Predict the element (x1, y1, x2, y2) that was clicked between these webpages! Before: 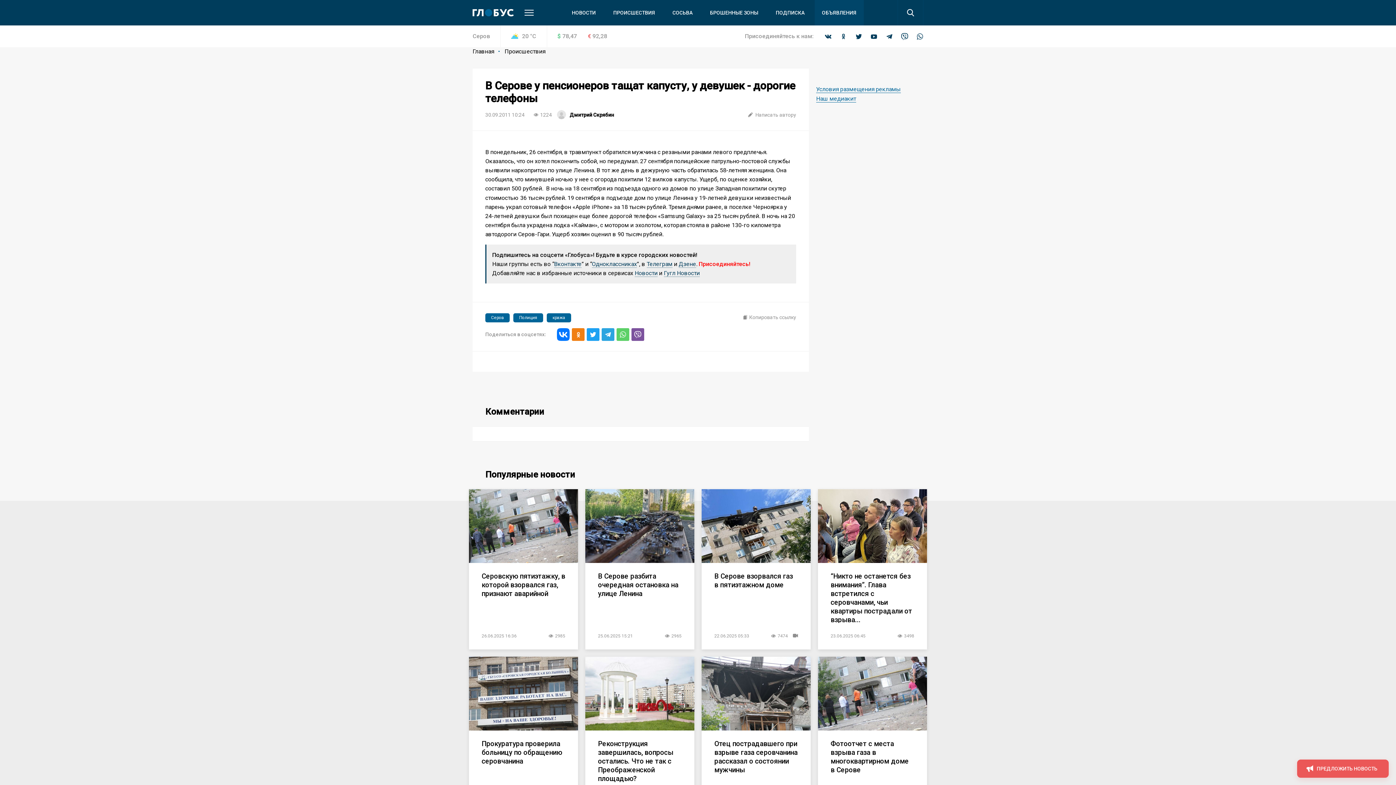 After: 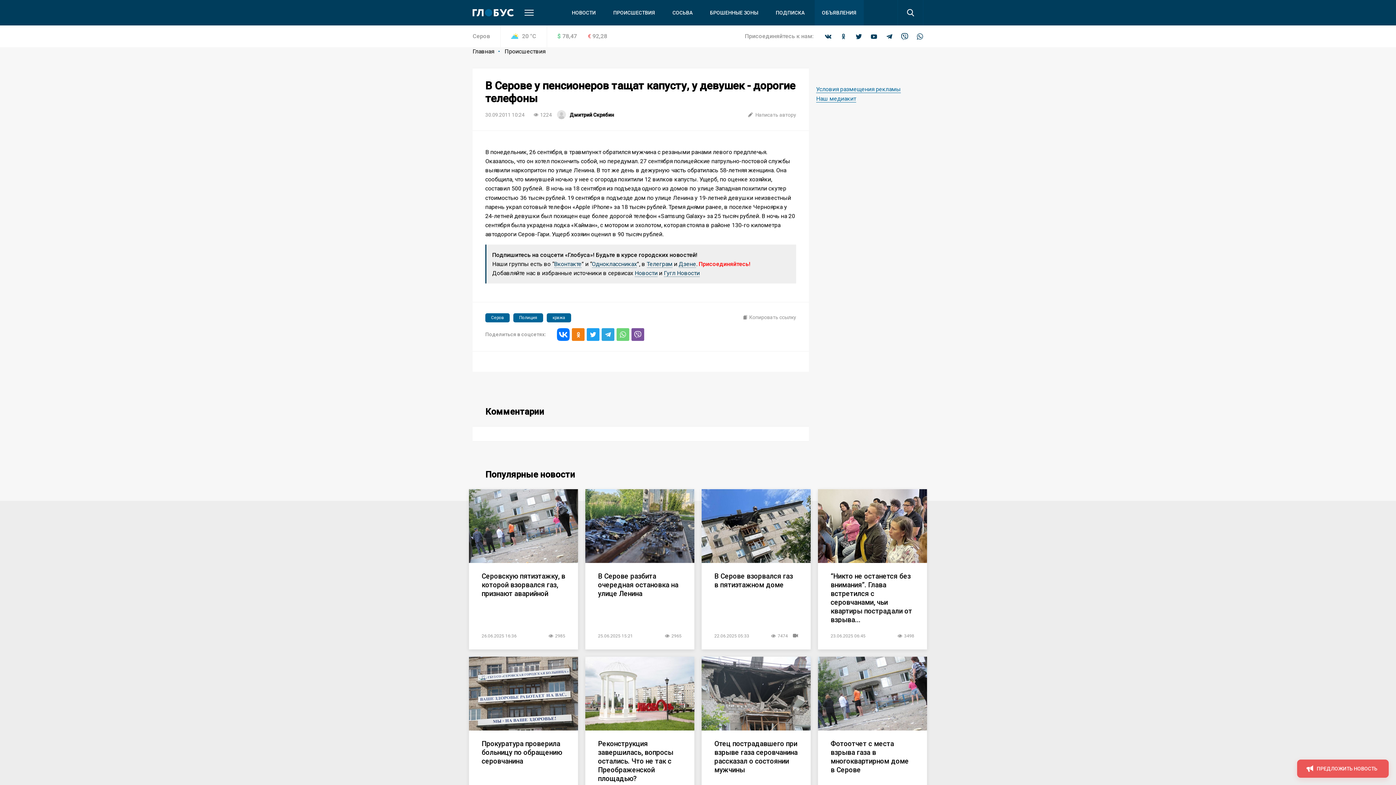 Action: bbox: (616, 328, 629, 341)